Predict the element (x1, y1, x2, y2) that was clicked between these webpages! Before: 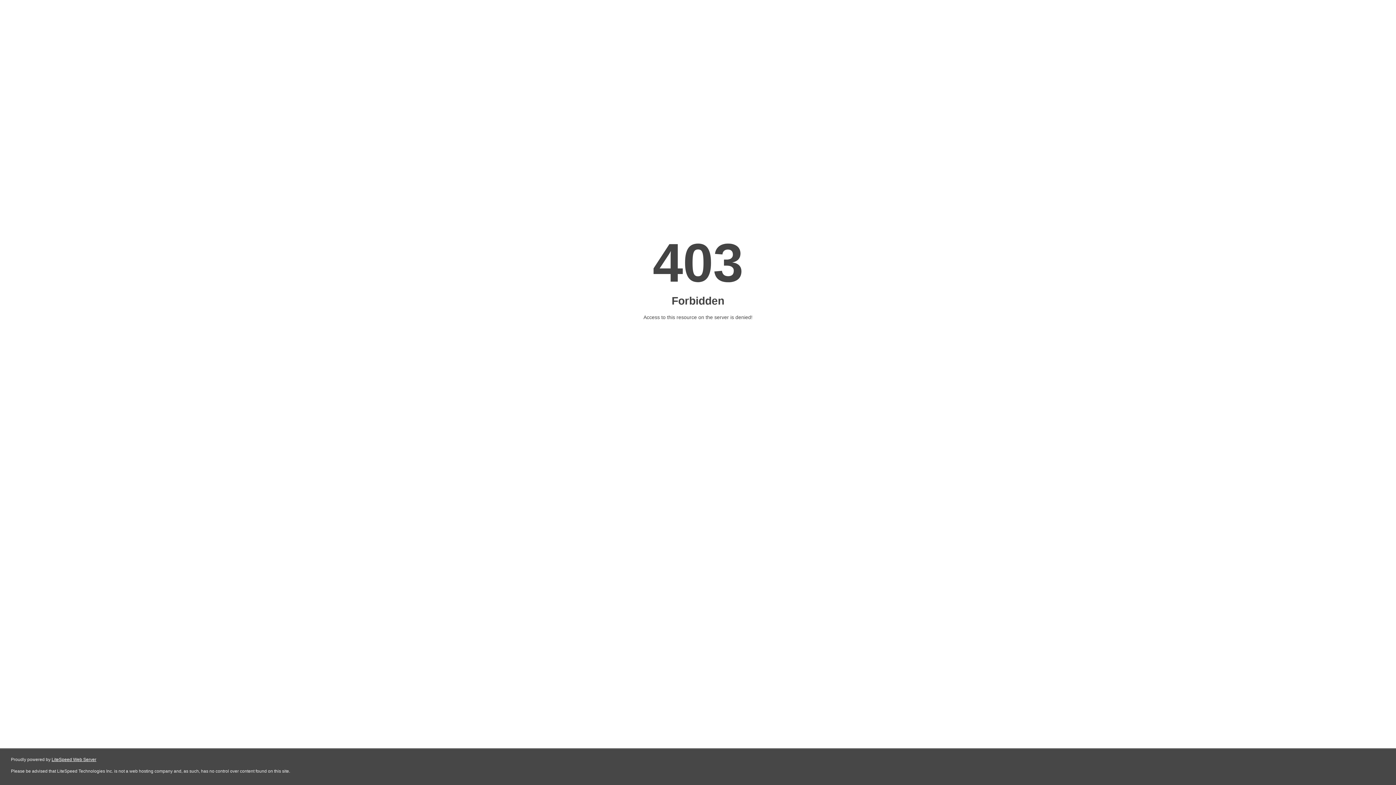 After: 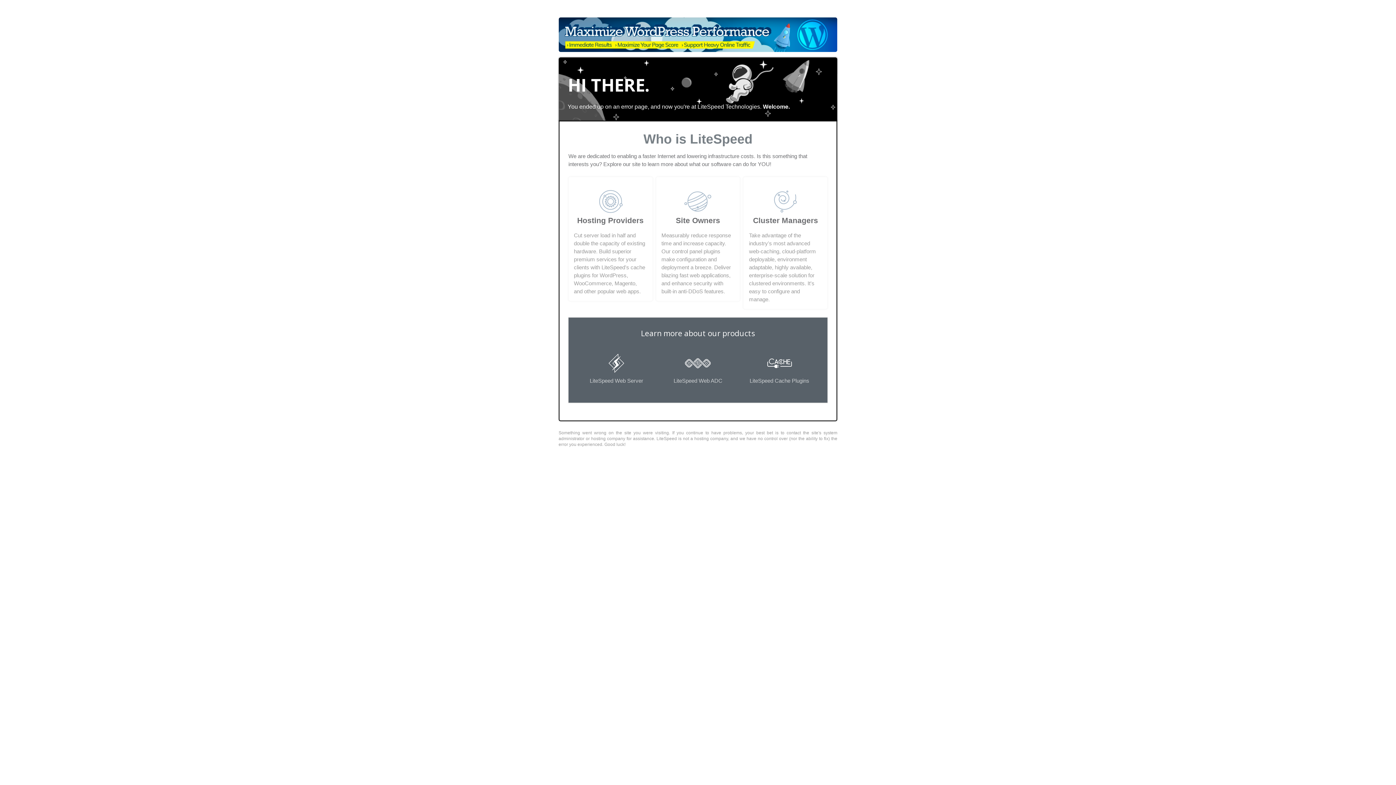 Action: label: LiteSpeed Web Server bbox: (51, 757, 96, 762)